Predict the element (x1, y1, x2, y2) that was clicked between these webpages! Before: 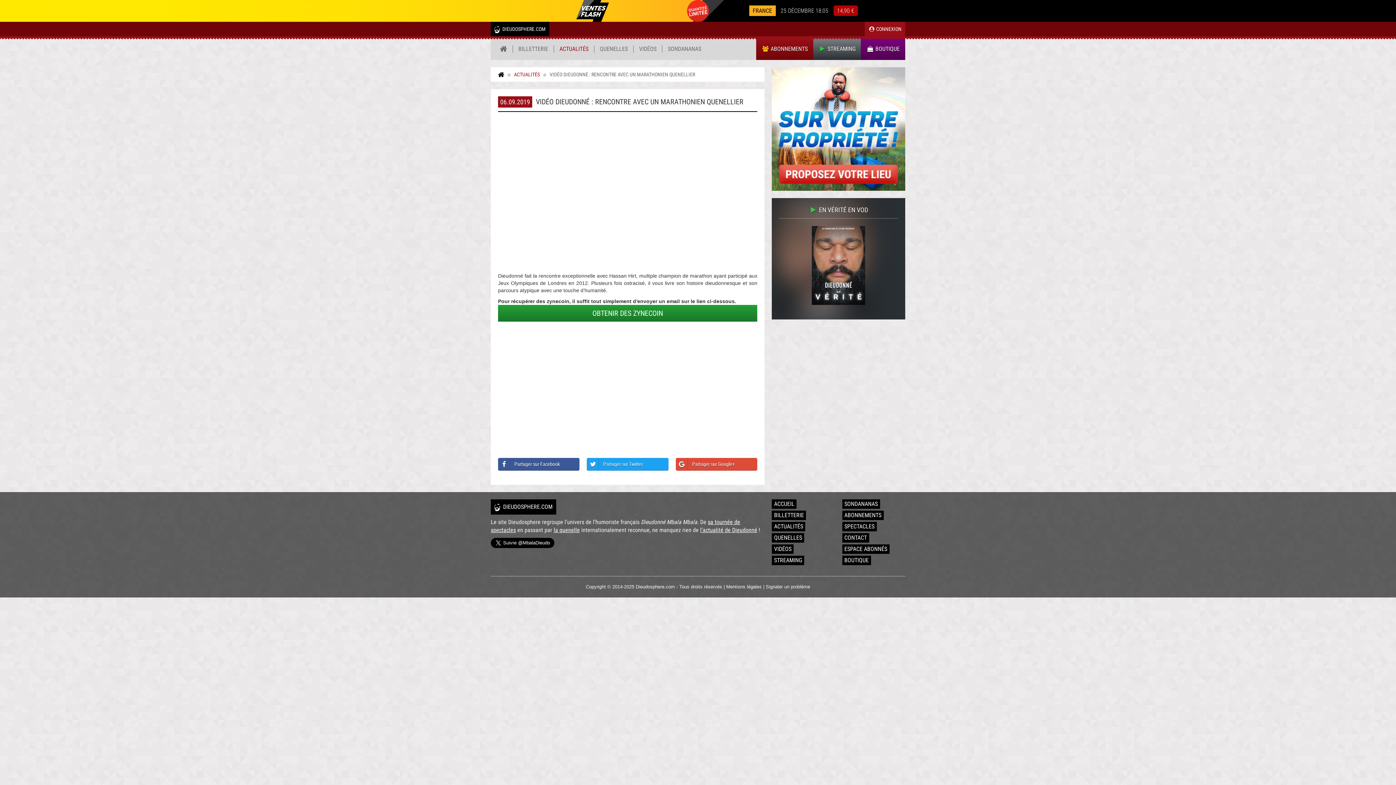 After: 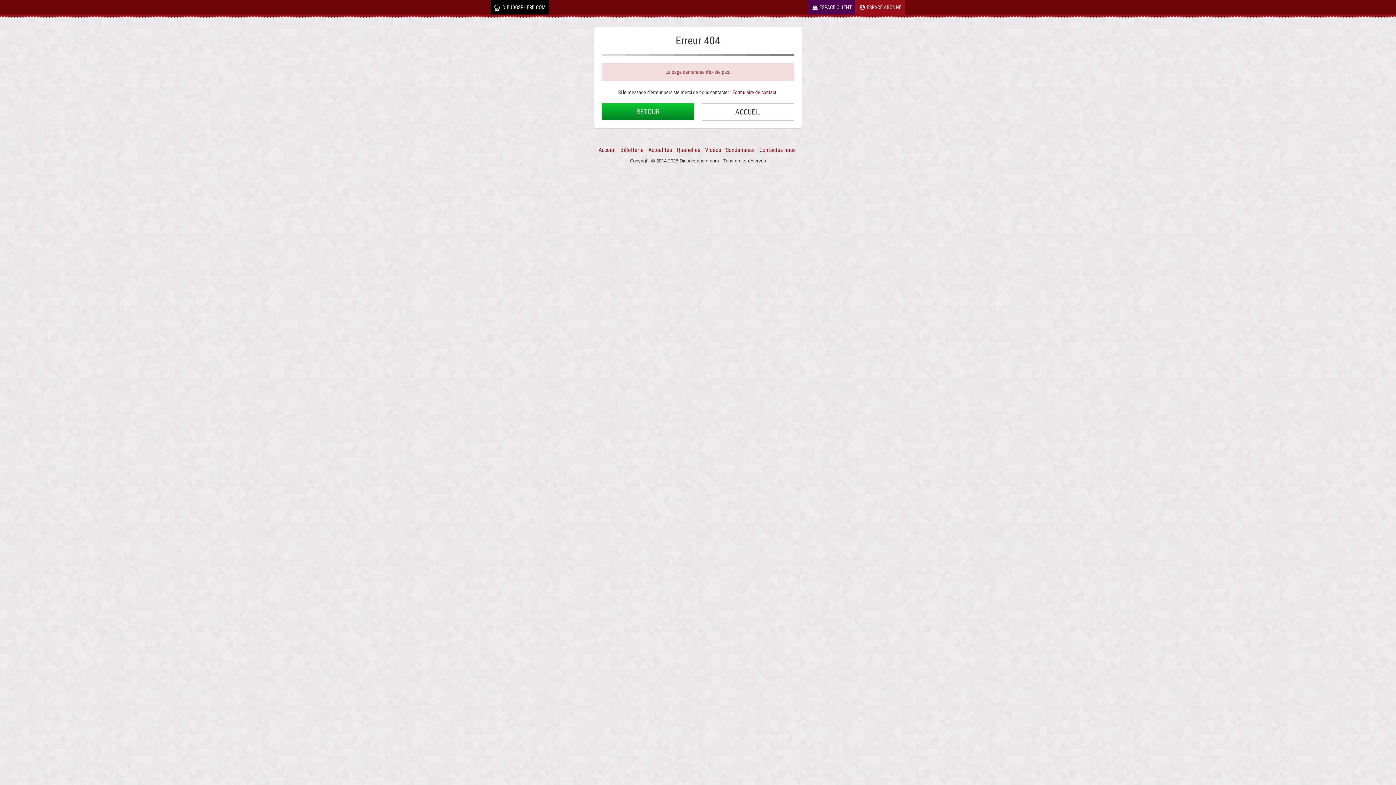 Action: bbox: (779, 226, 898, 305)